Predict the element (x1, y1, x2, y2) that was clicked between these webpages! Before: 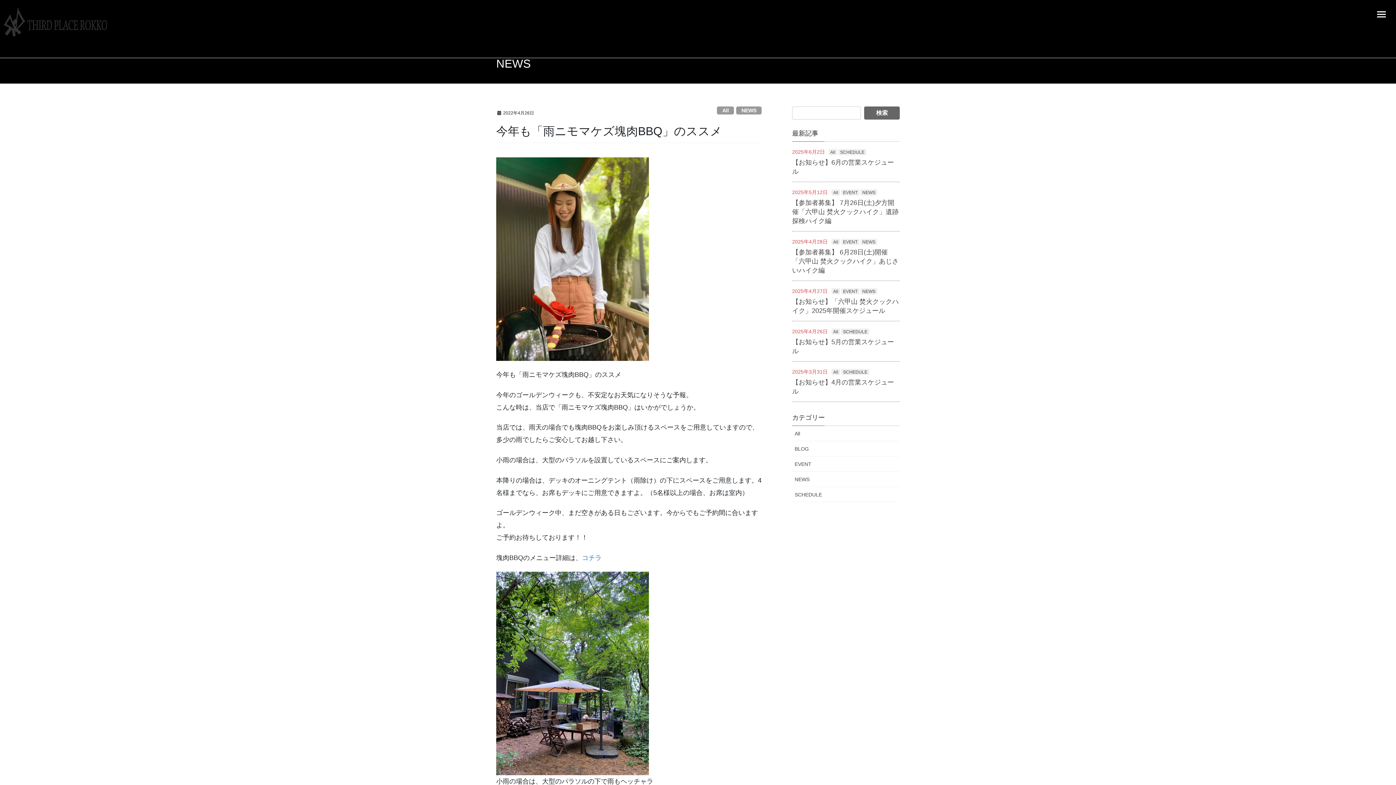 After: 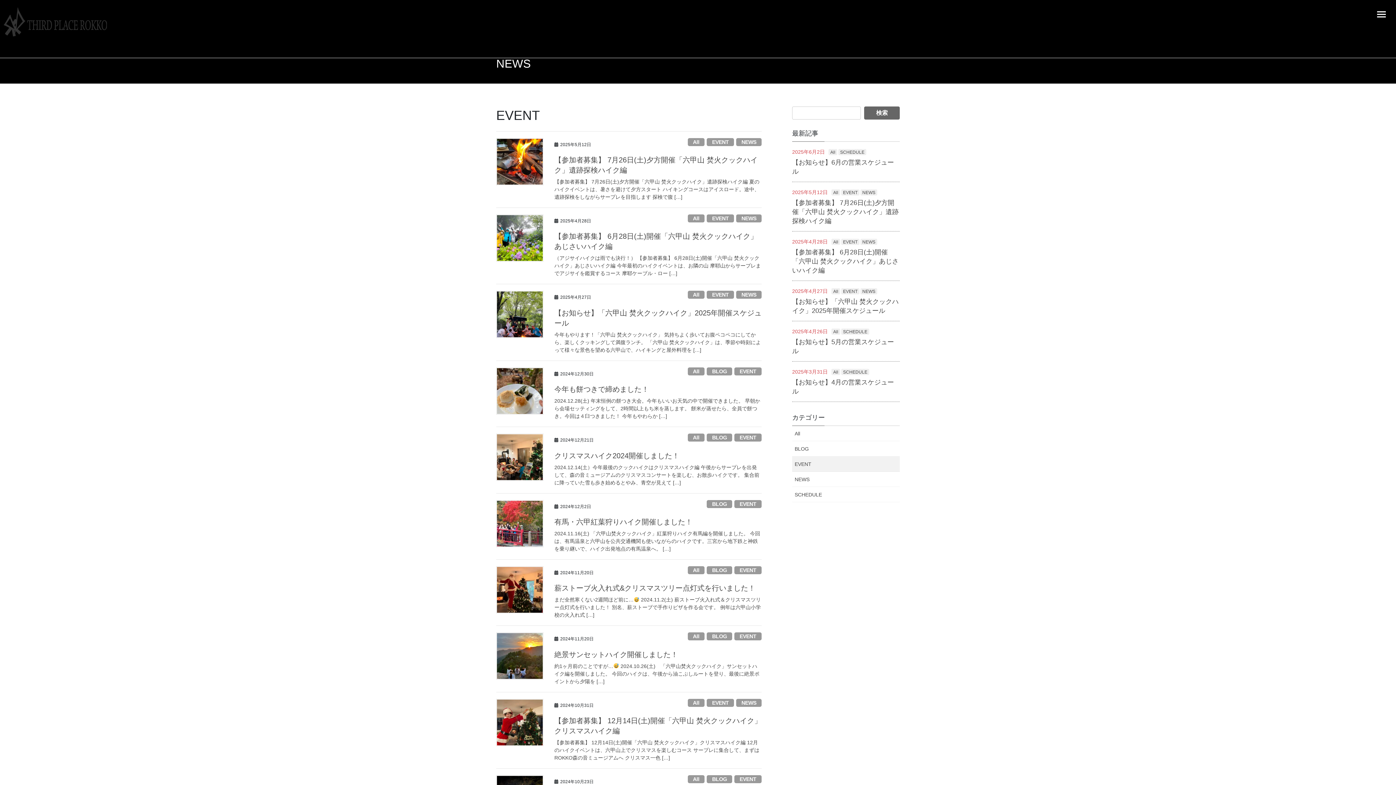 Action: label: EVENT bbox: (792, 456, 900, 472)